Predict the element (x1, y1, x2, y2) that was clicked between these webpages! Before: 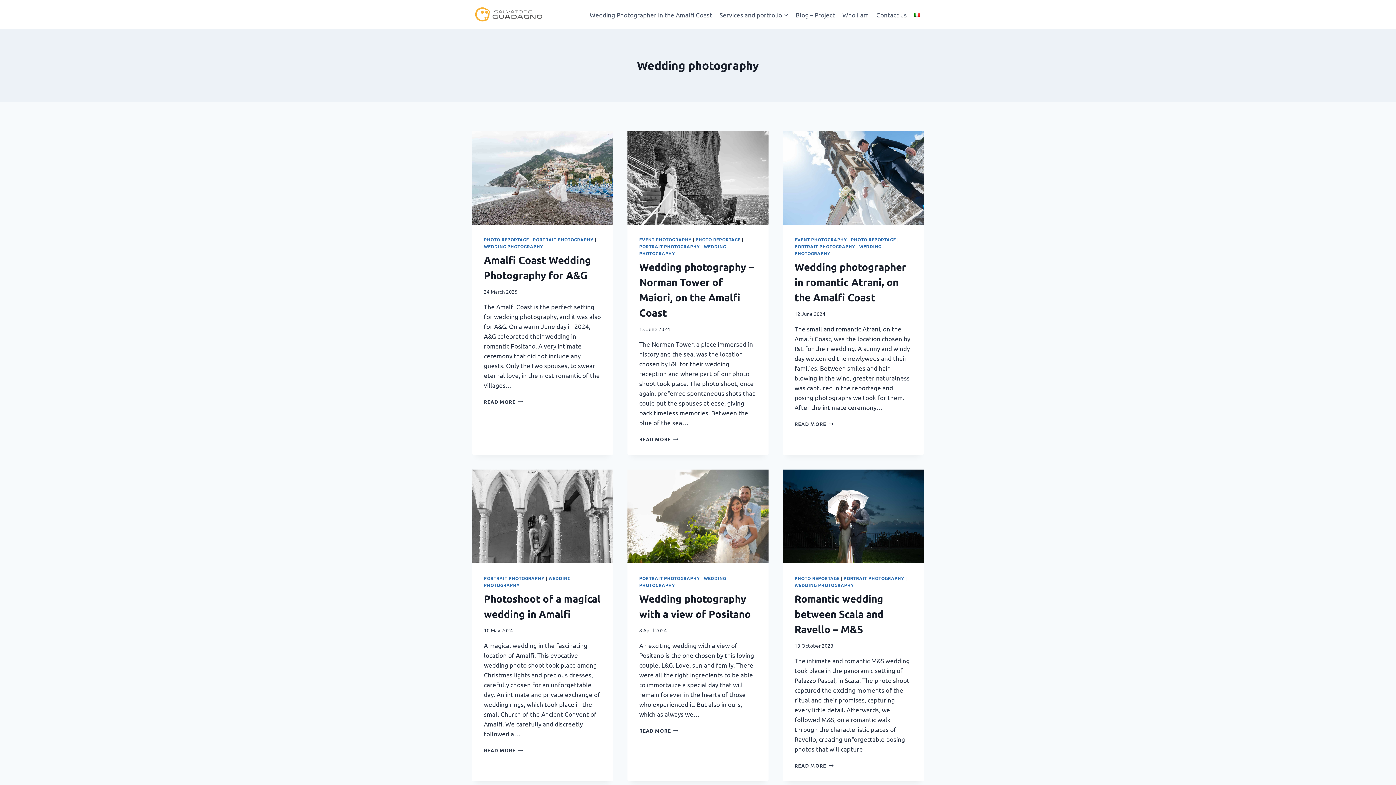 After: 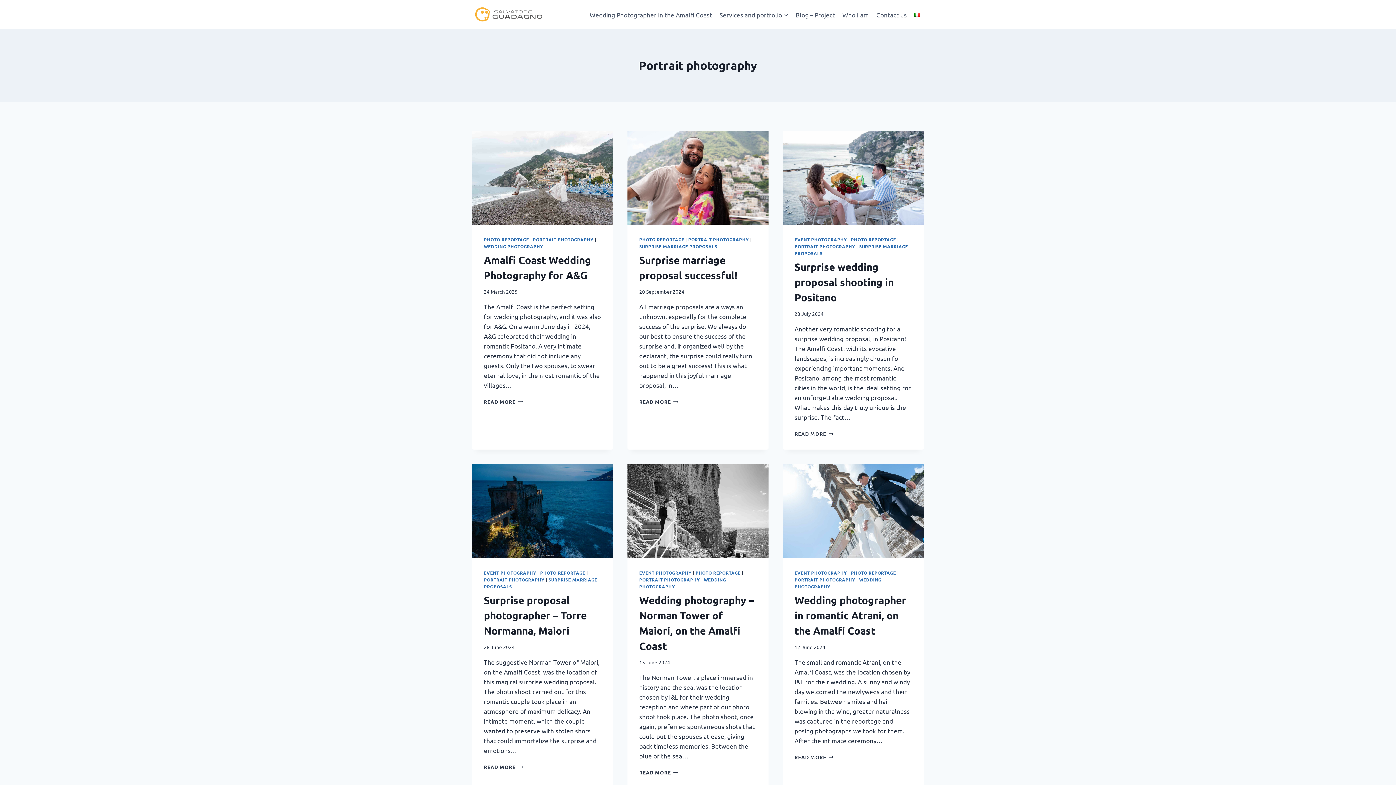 Action: label: PORTRAIT PHOTOGRAPHY bbox: (843, 575, 904, 581)